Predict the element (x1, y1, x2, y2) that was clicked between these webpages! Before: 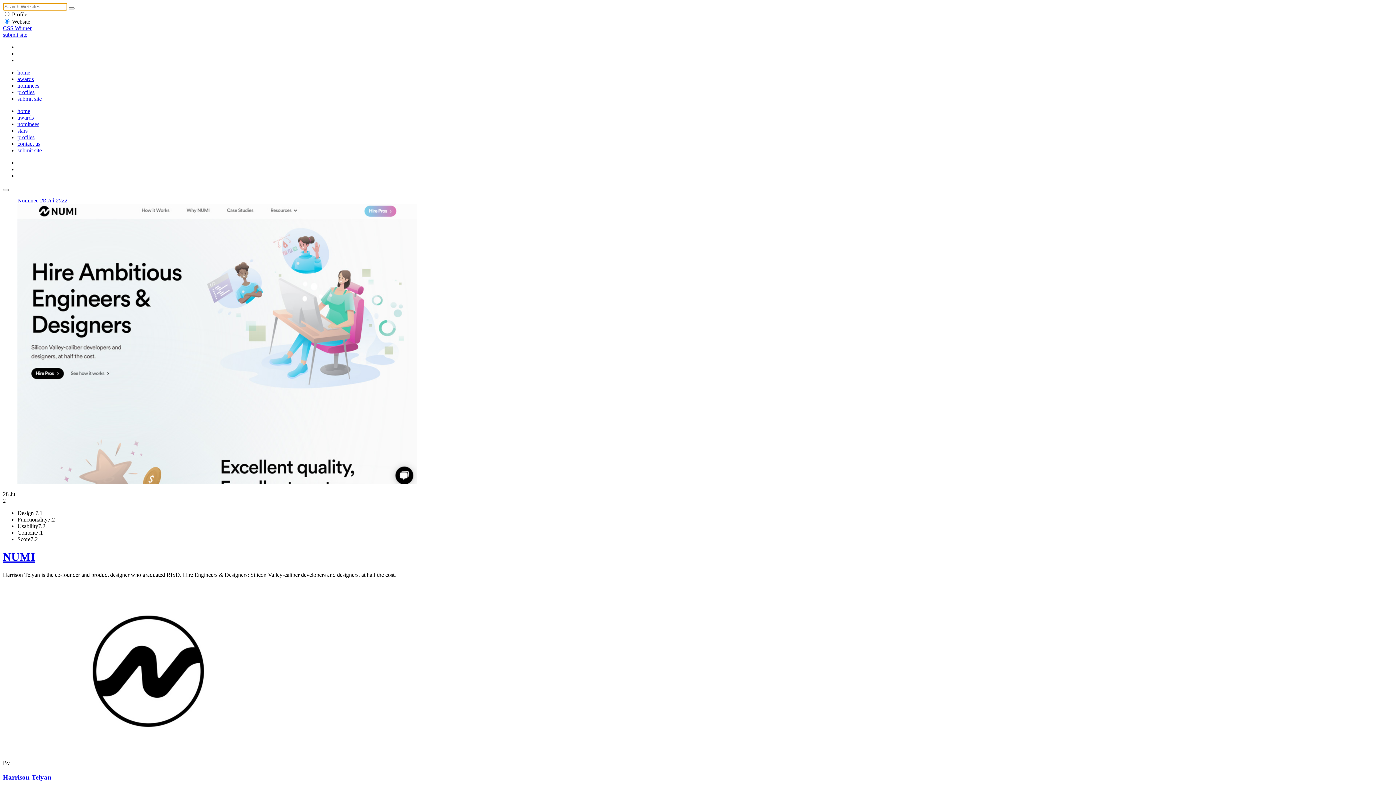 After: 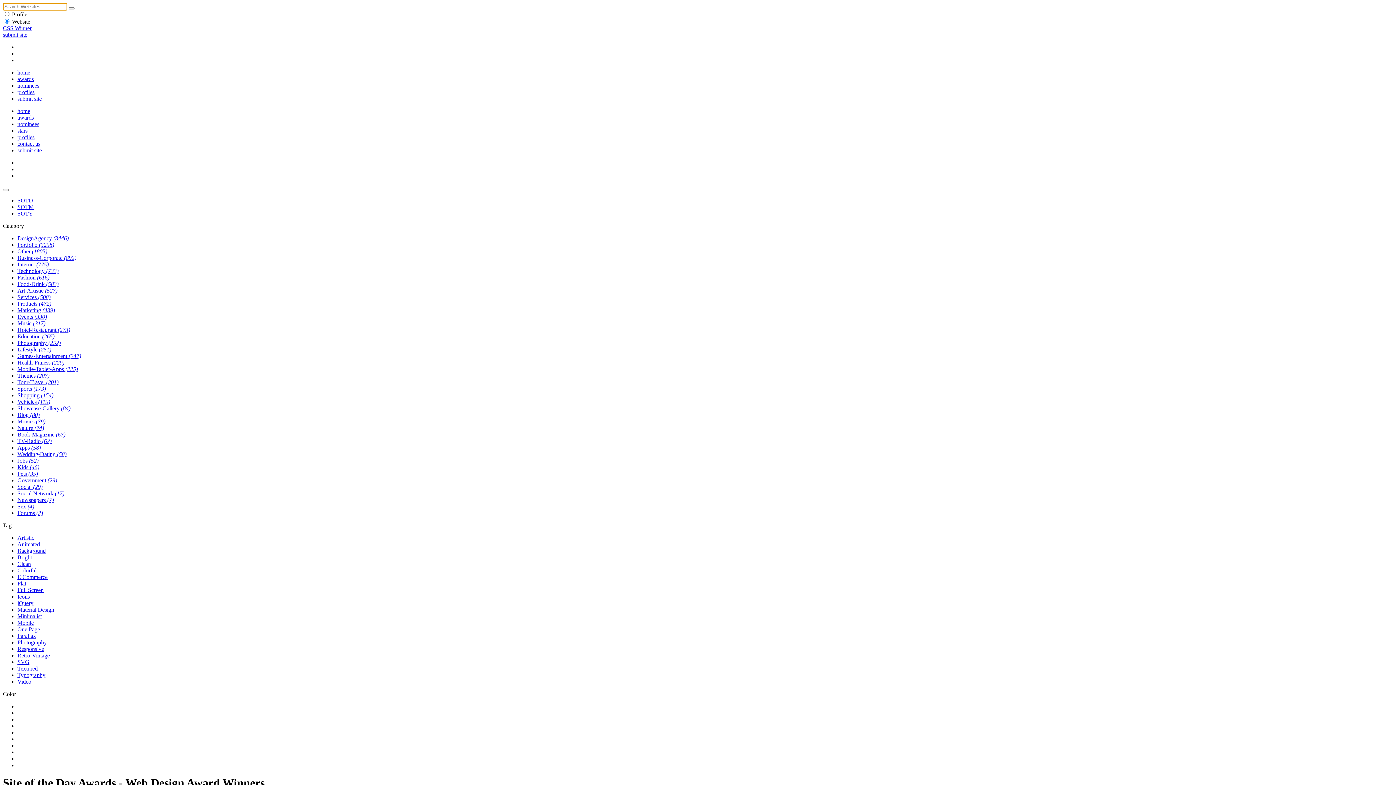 Action: label: awards bbox: (17, 114, 33, 120)